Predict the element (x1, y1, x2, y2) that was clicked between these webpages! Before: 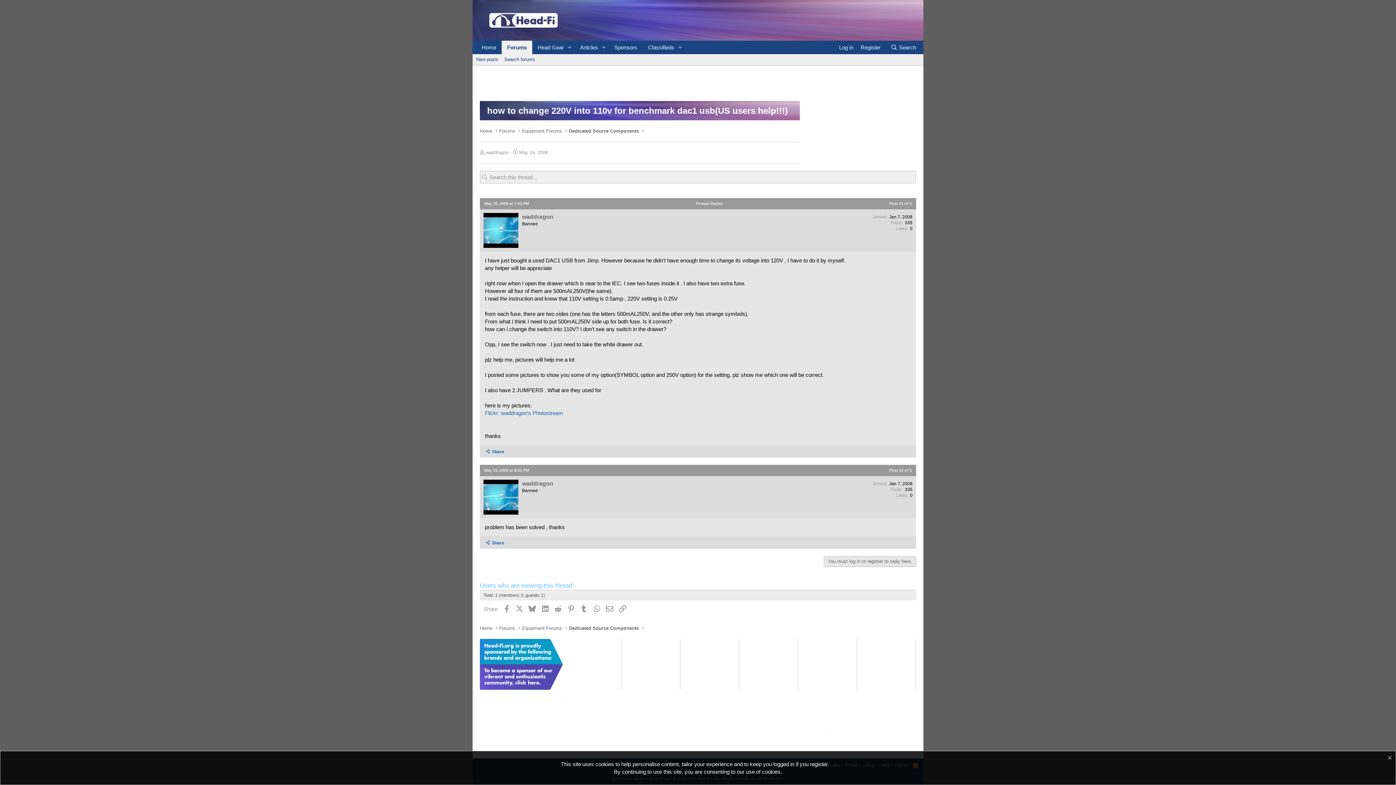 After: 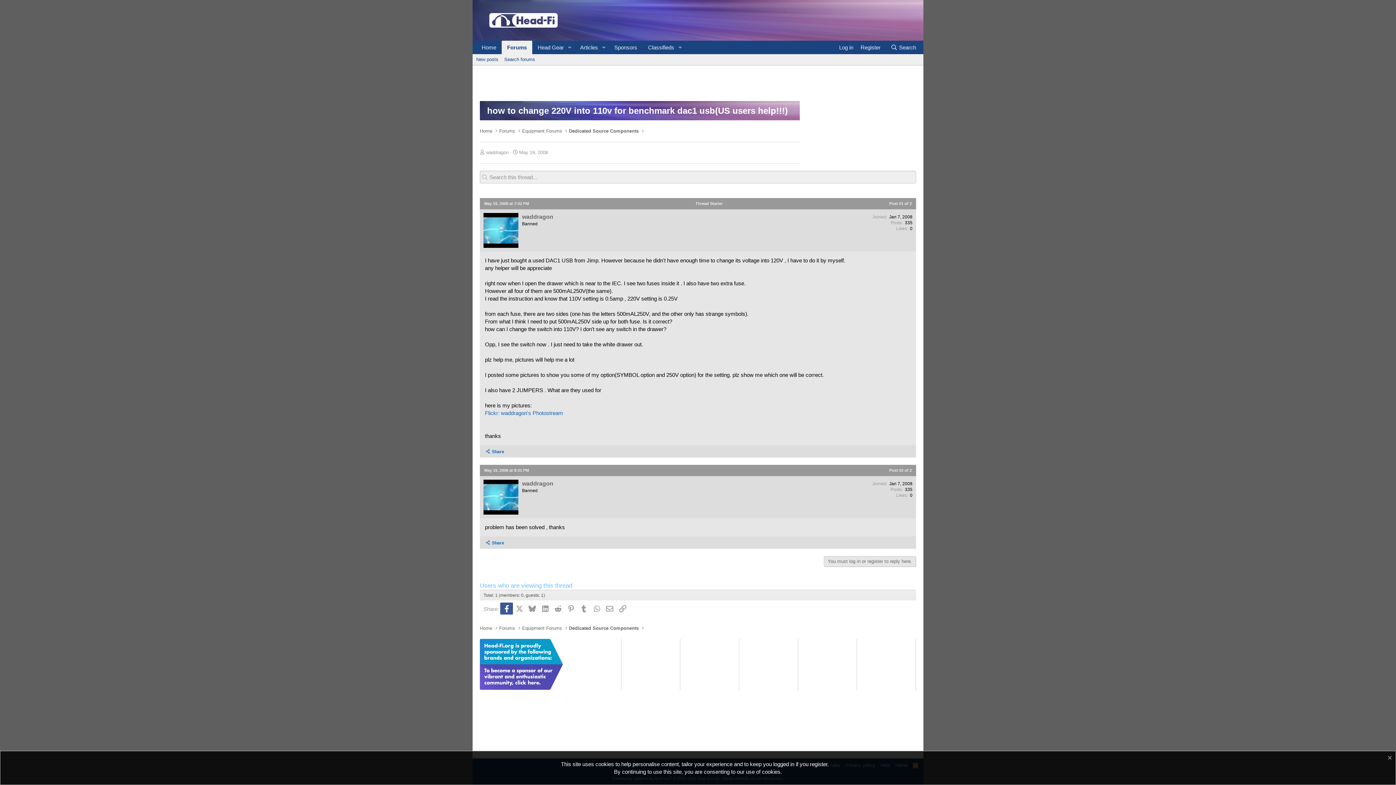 Action: bbox: (500, 602, 513, 615) label: Facebook